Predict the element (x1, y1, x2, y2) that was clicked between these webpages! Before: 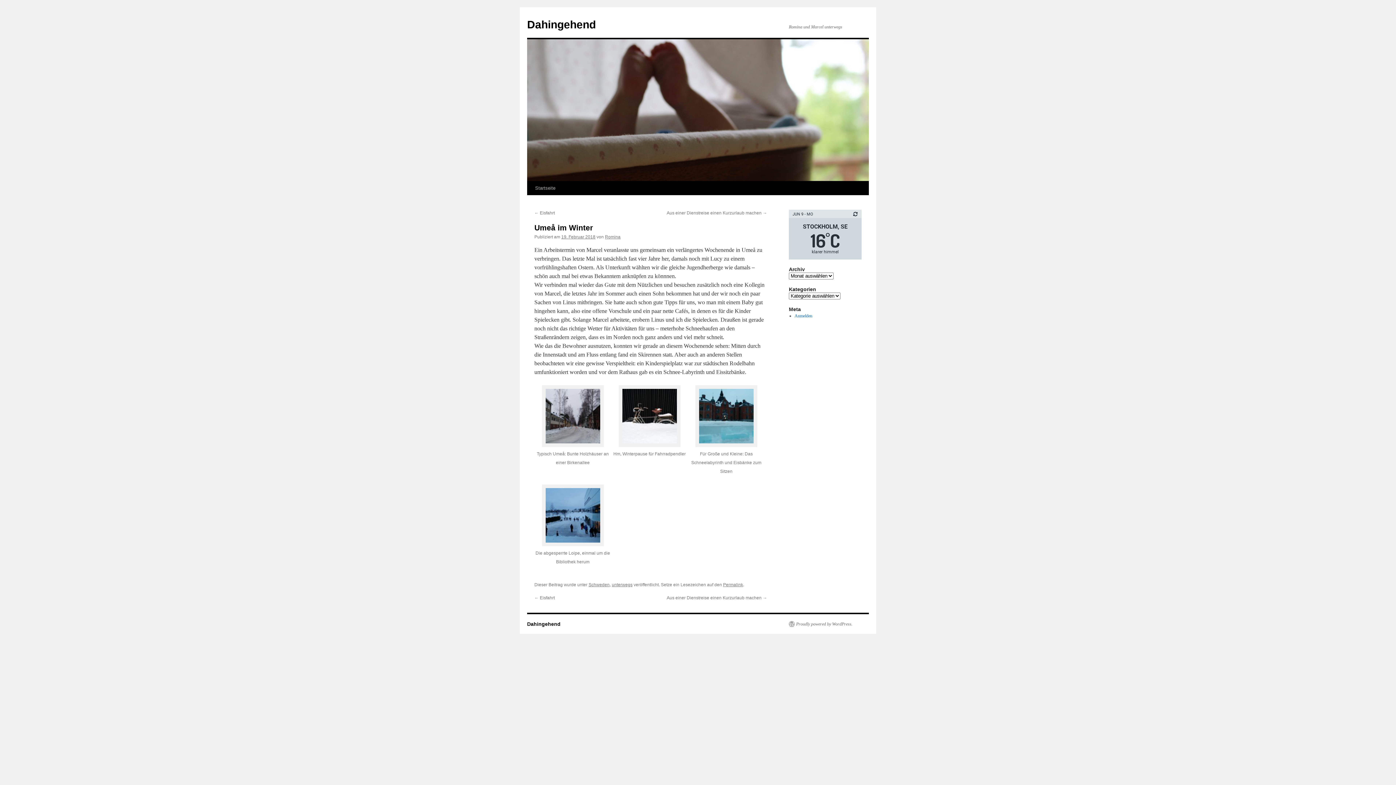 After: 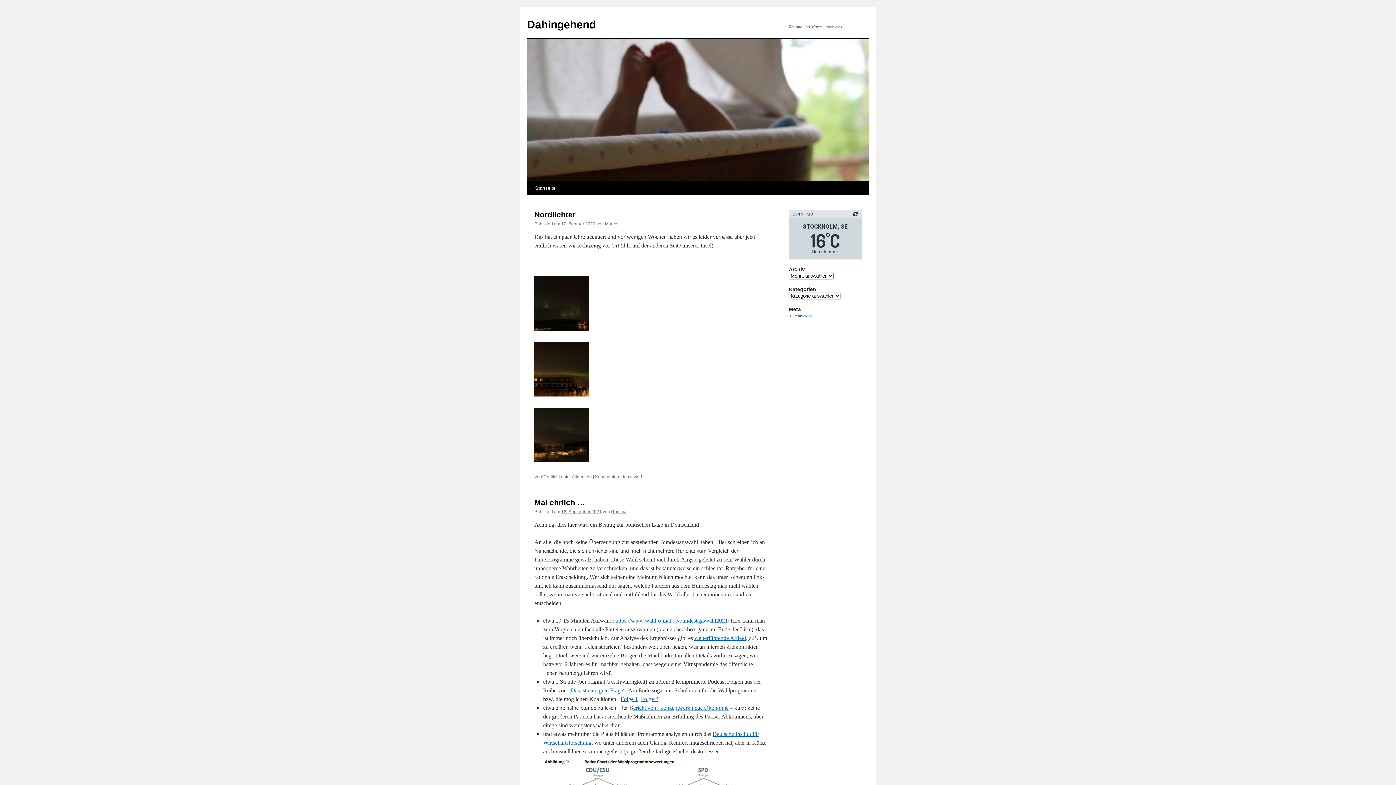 Action: bbox: (527, 621, 560, 627) label: Dahingehend